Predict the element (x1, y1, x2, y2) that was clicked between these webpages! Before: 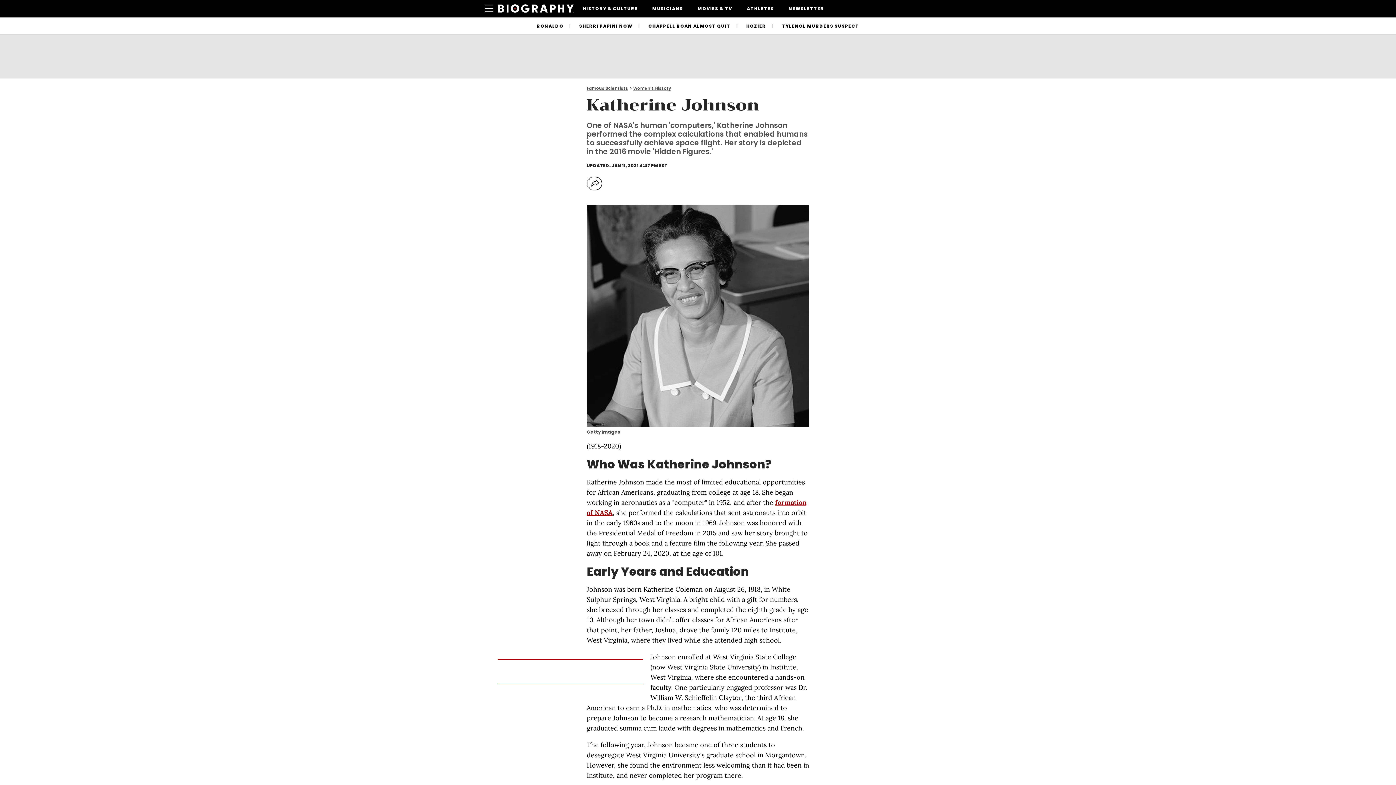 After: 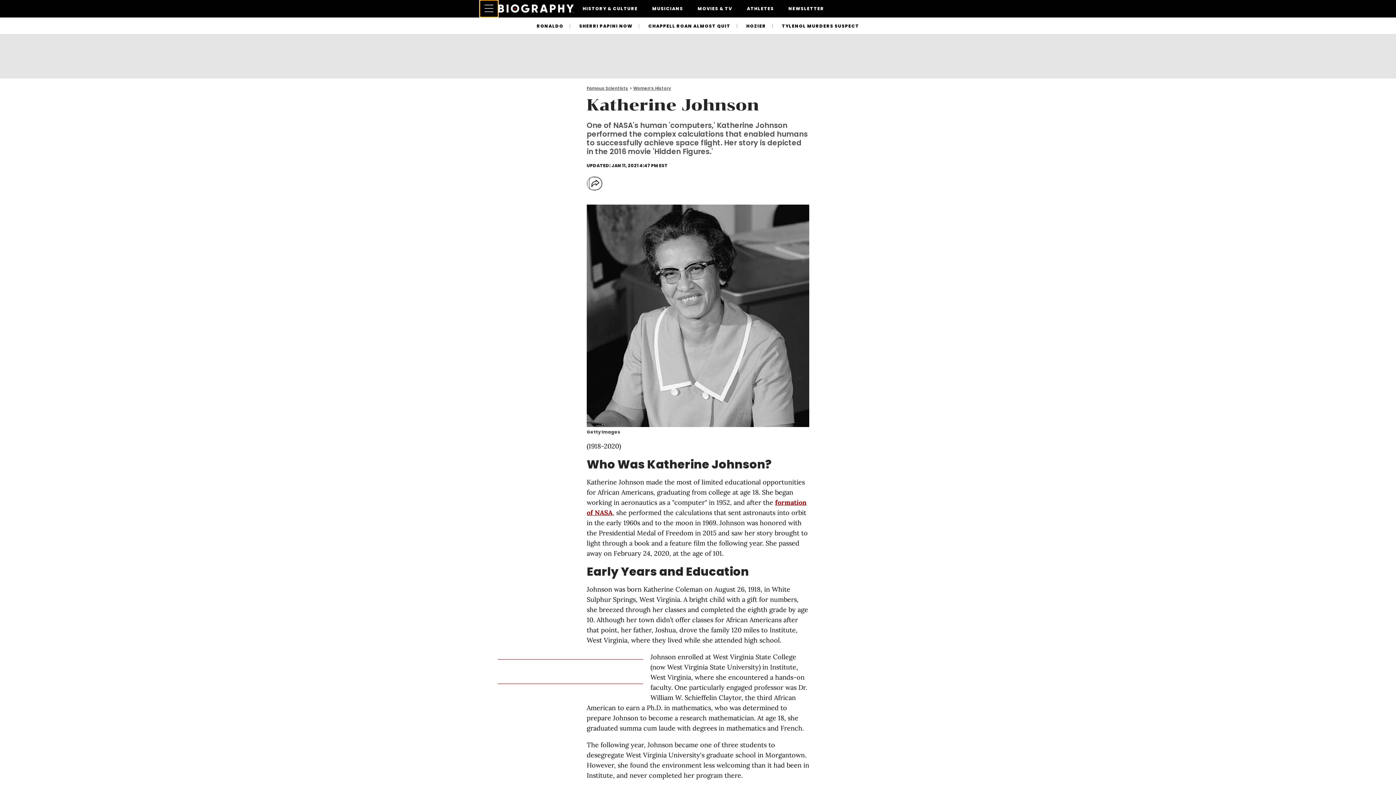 Action: label: Sidepanel Button bbox: (480, 0, 498, 17)